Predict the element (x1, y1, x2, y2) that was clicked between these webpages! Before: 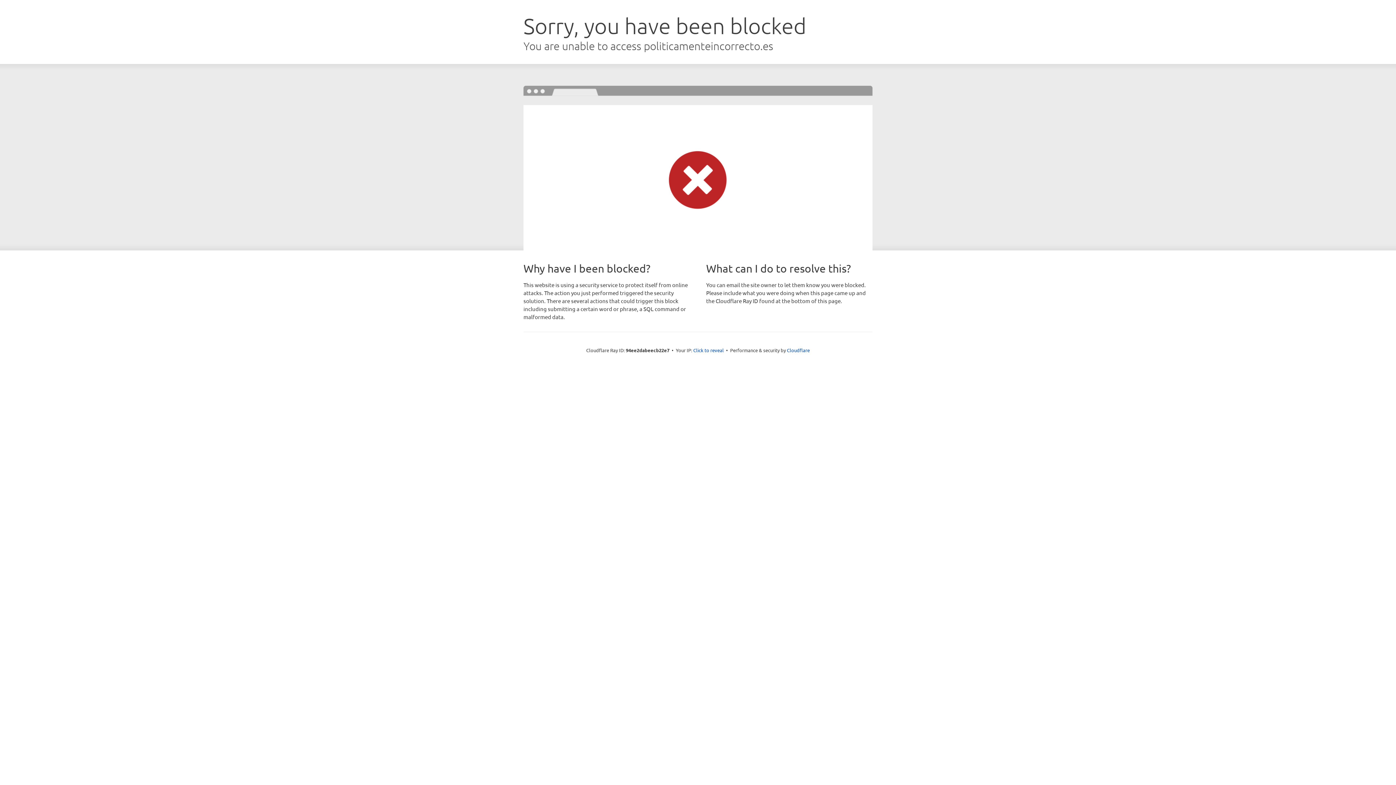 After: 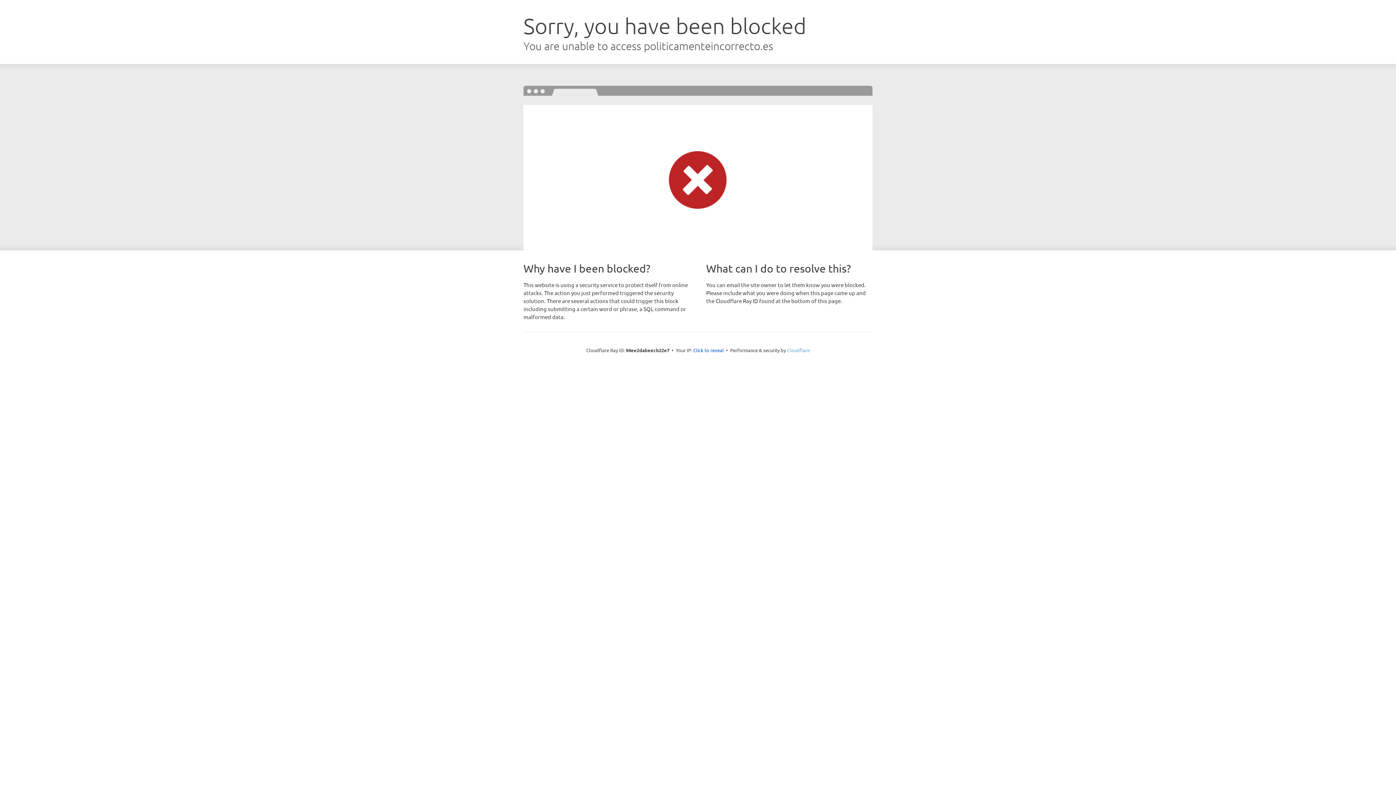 Action: bbox: (787, 347, 810, 353) label: Cloudflare